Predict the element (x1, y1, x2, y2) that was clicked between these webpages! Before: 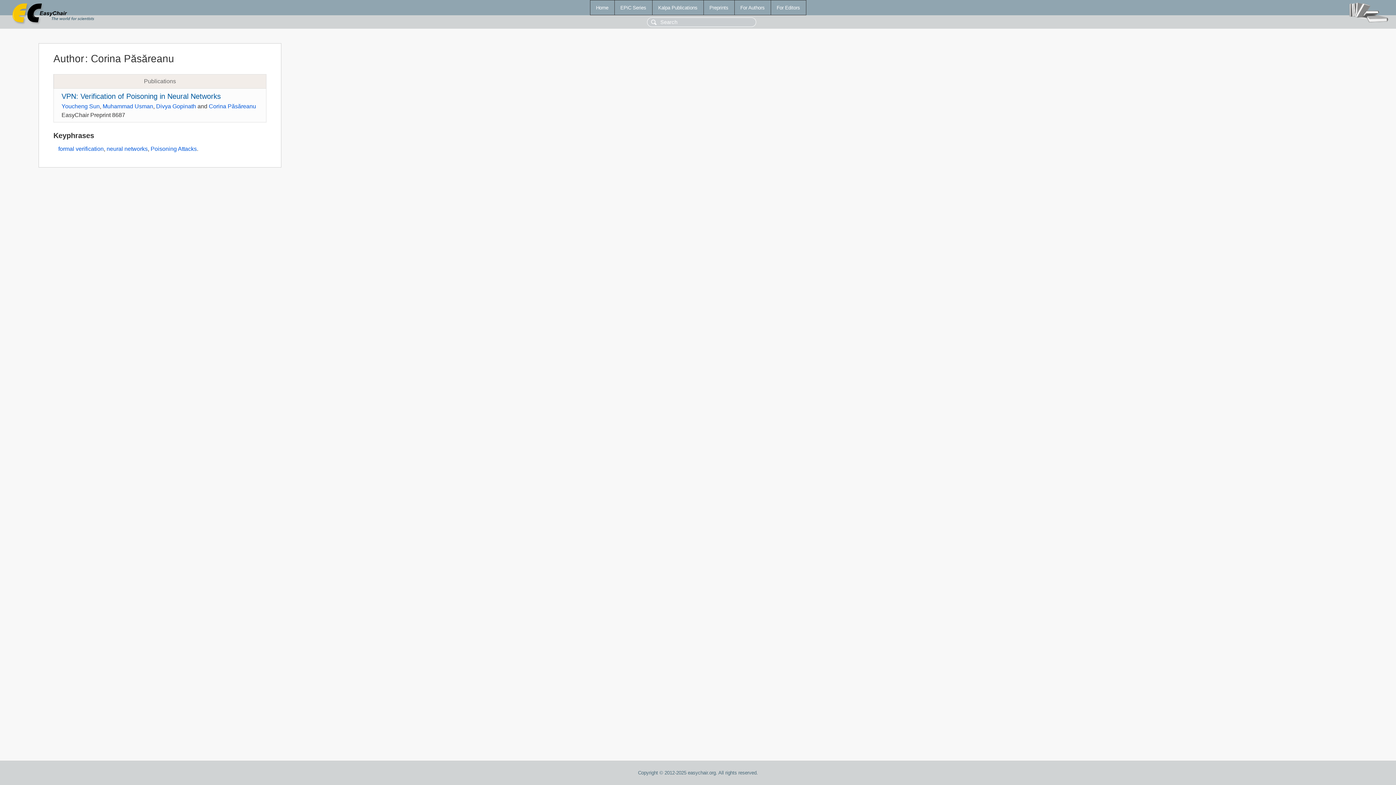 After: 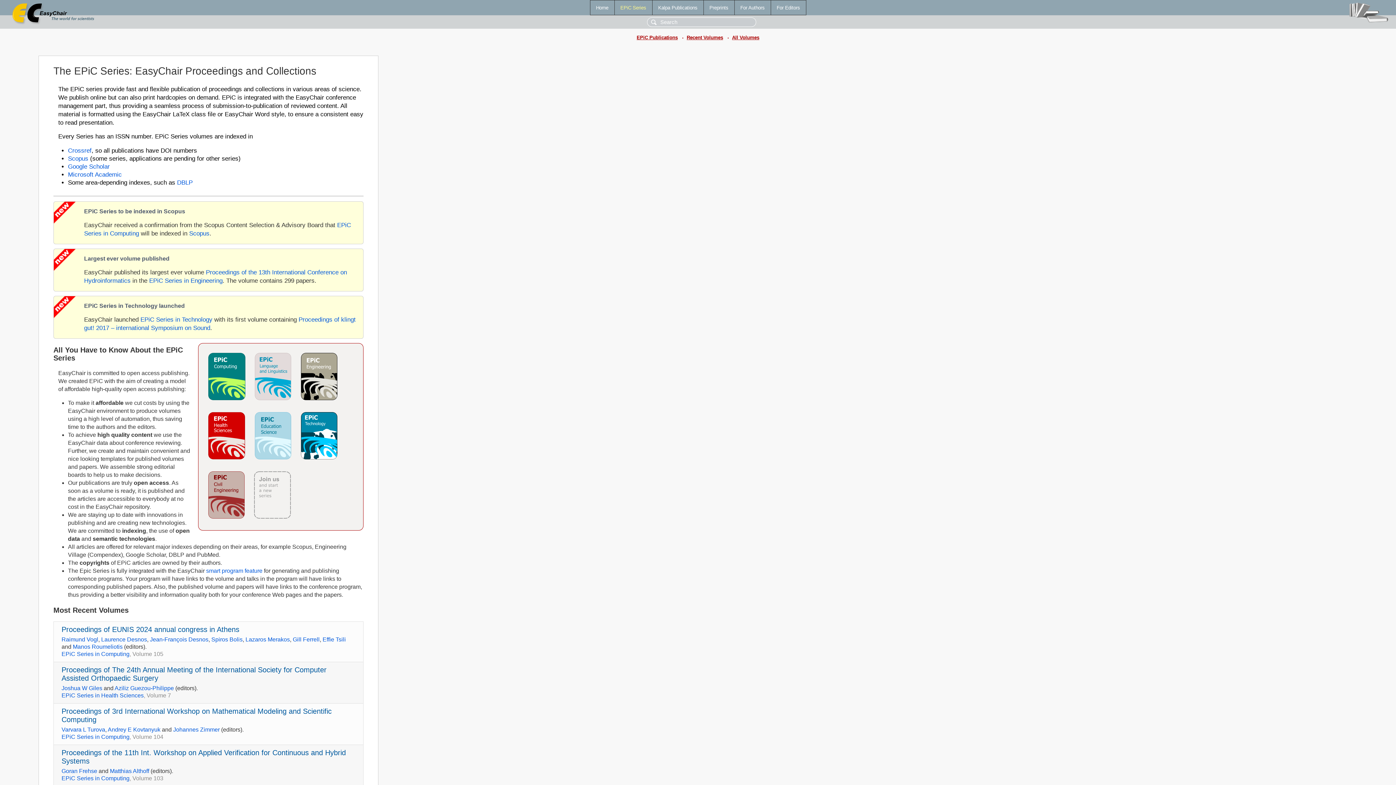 Action: bbox: (614, 0, 652, 14) label: EPiC Series